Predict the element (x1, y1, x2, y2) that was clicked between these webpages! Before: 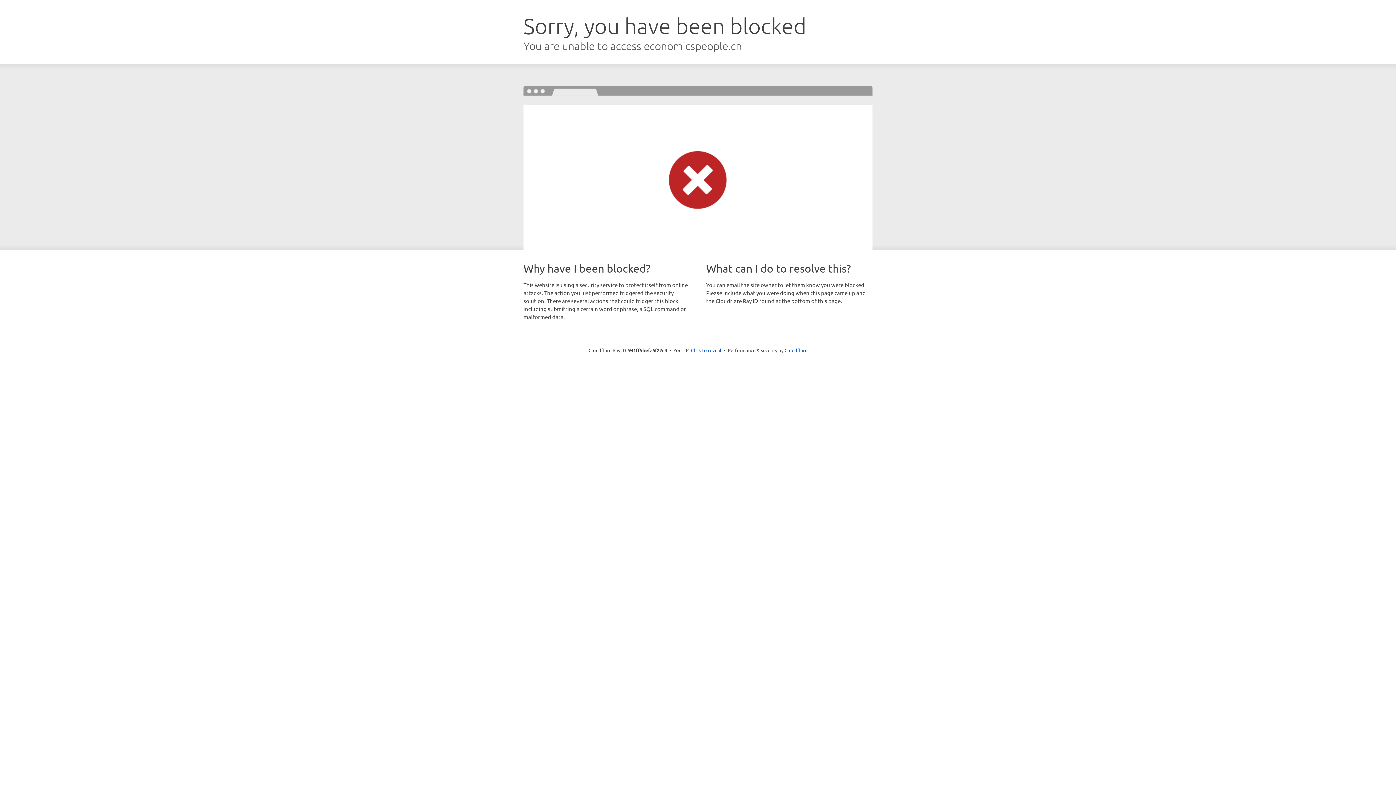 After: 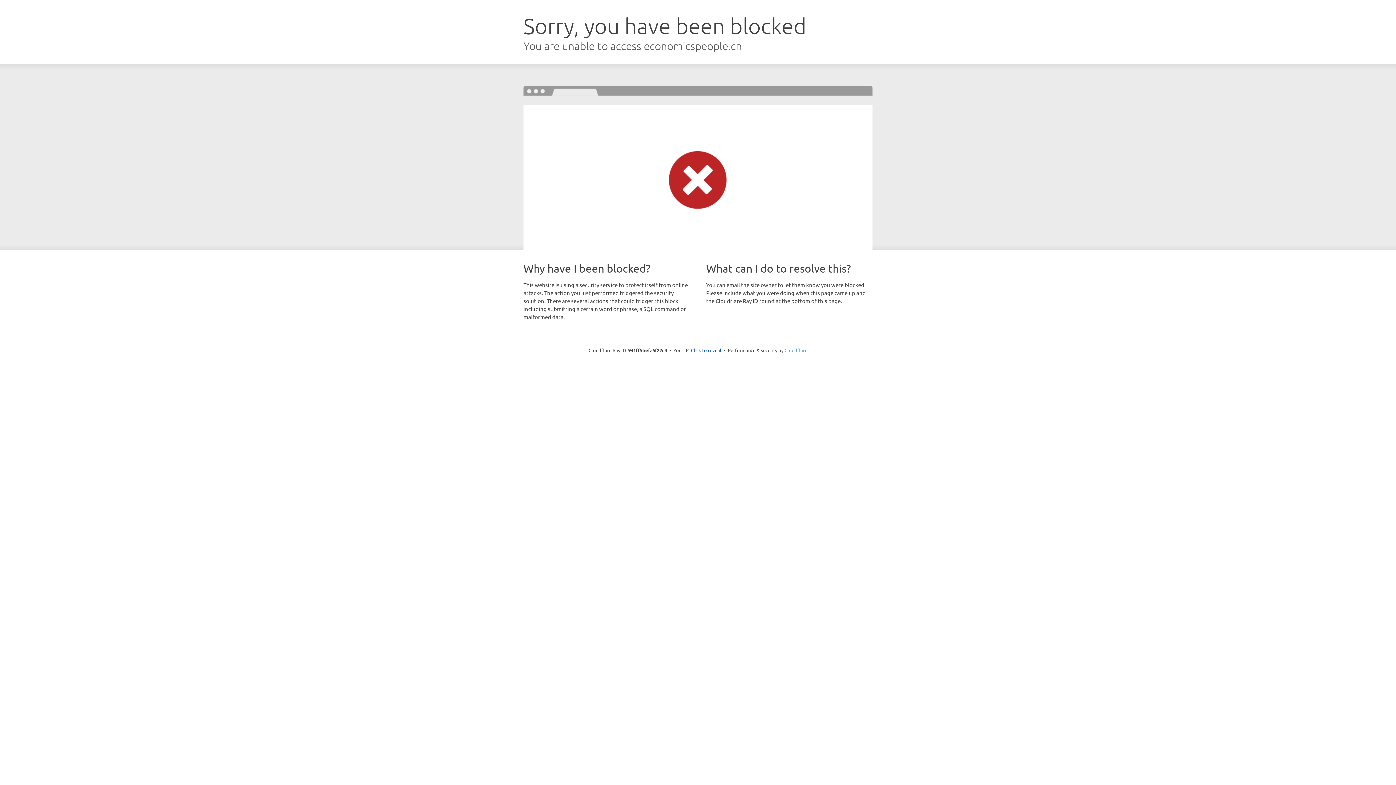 Action: label: Cloudflare bbox: (784, 347, 807, 353)